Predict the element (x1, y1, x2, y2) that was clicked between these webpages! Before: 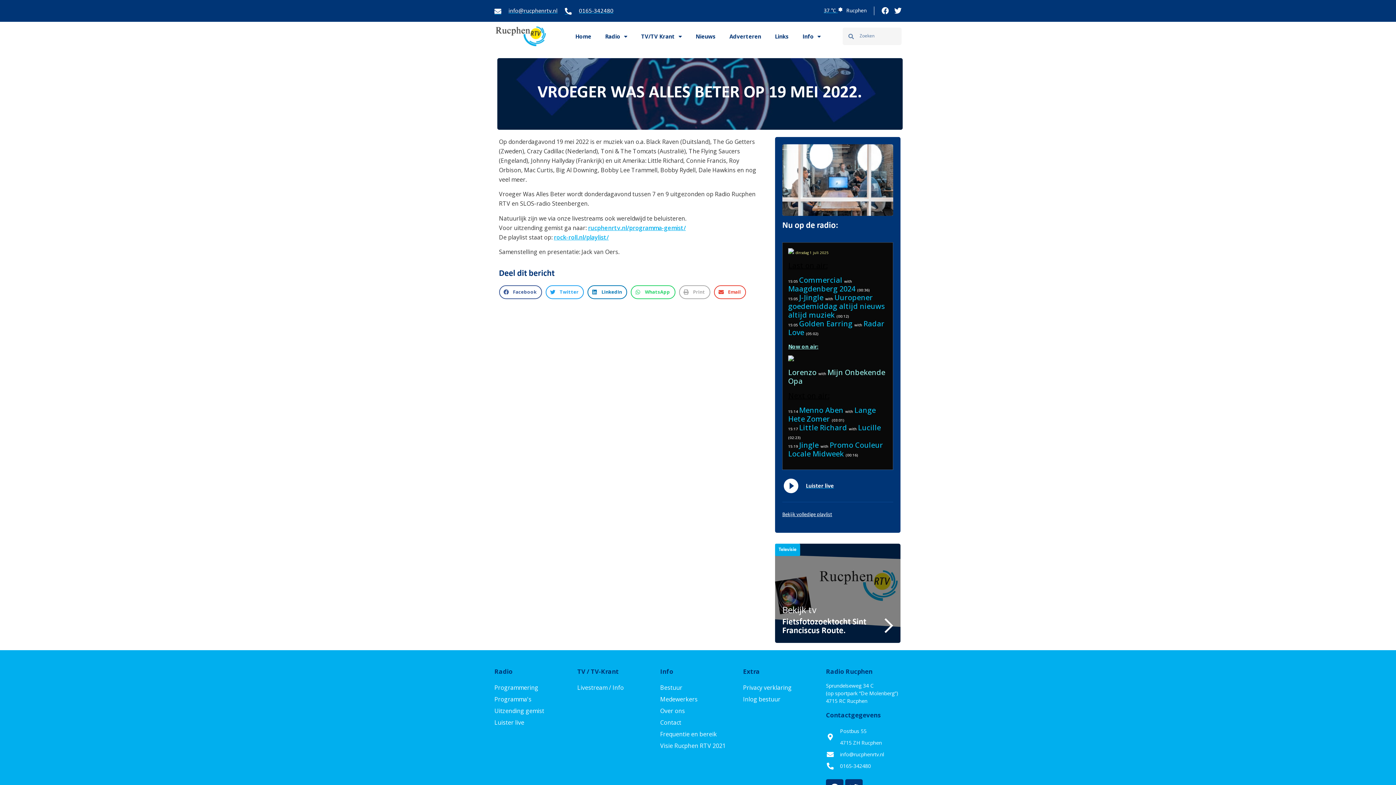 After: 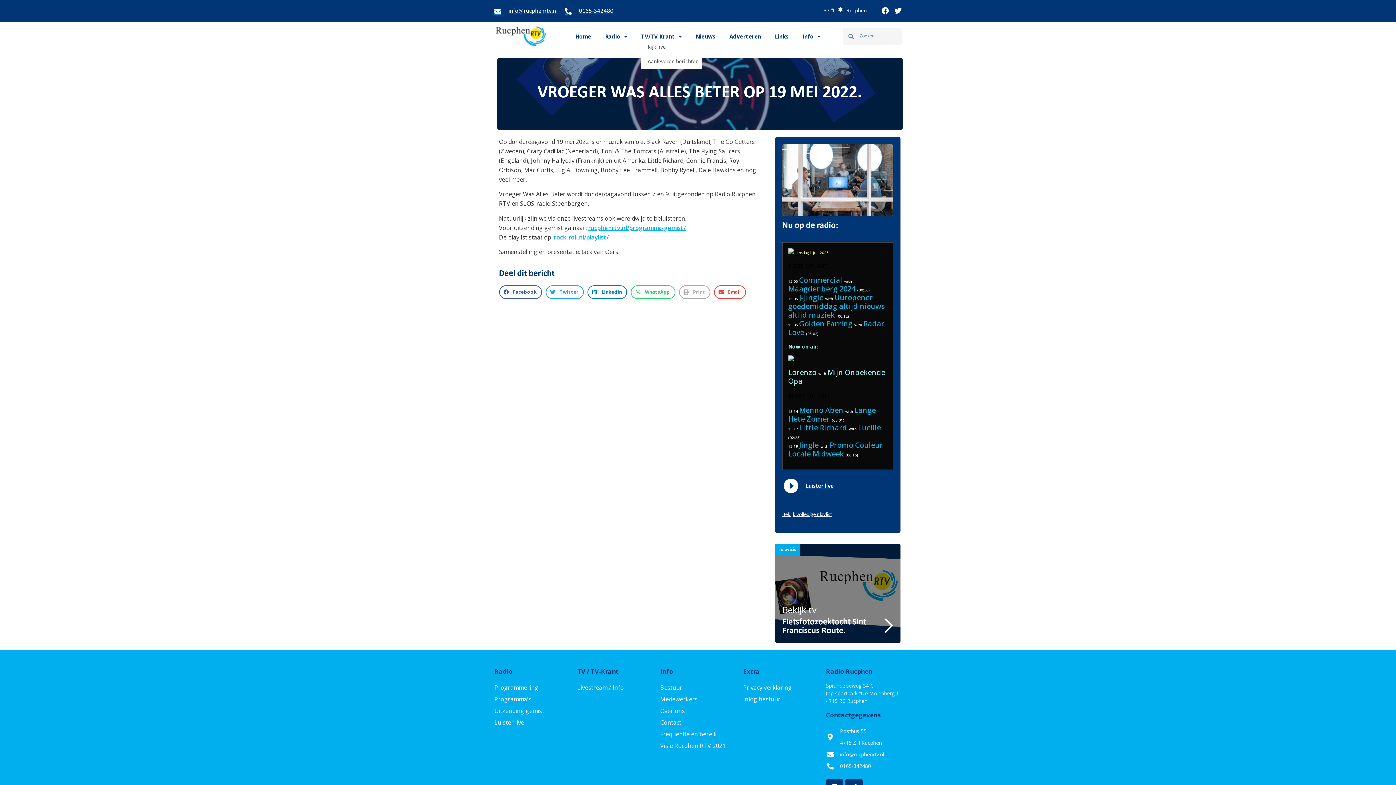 Action: bbox: (641, 32, 681, 40) label: TV/TV Krant